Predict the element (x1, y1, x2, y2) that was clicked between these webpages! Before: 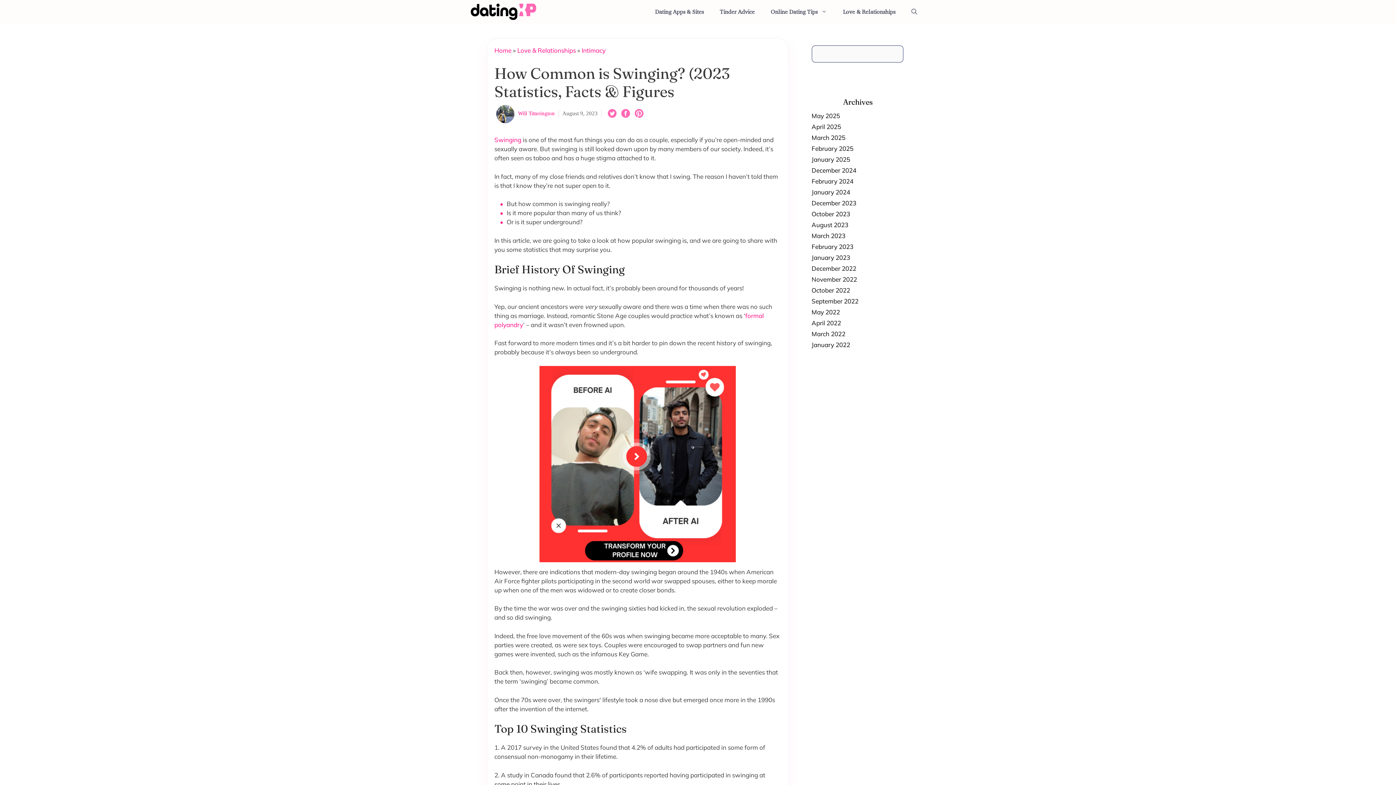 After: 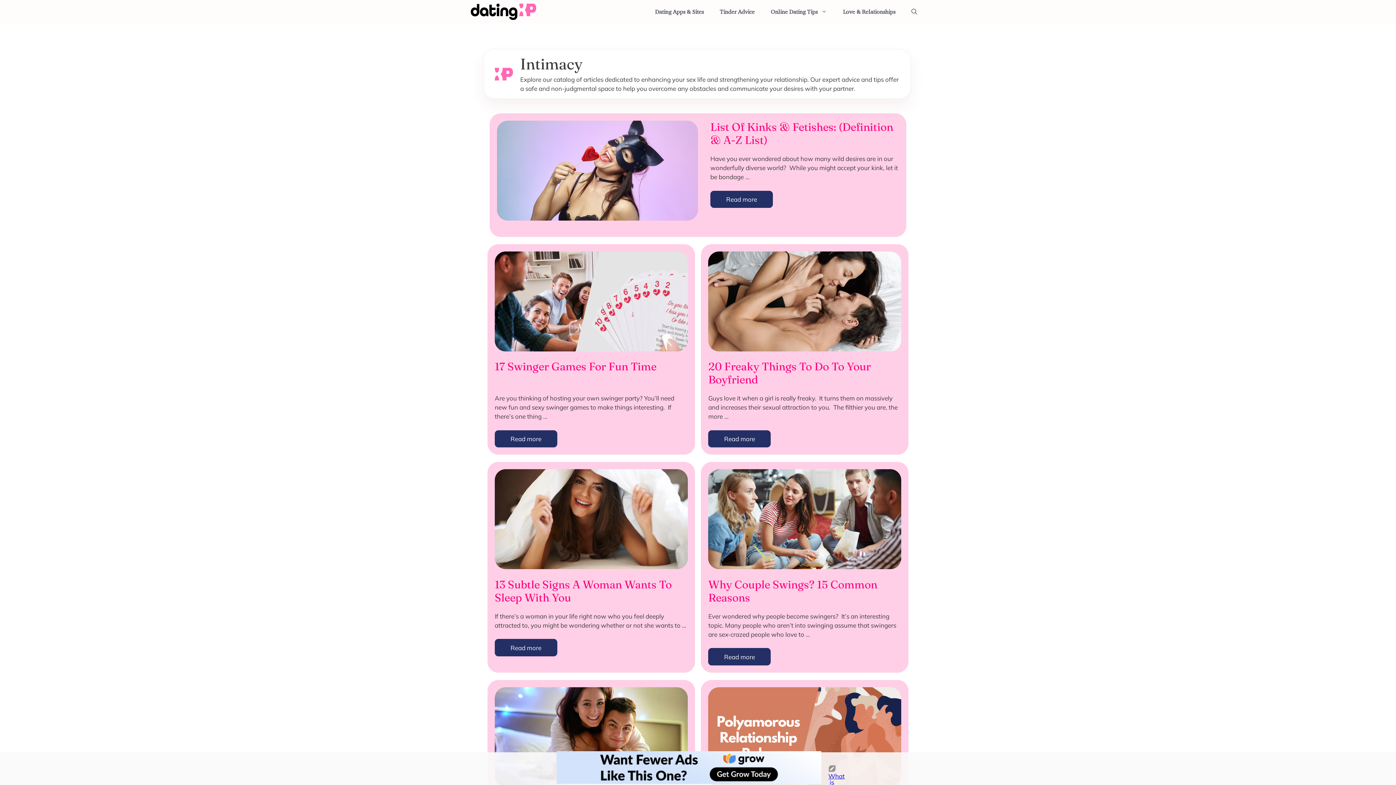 Action: bbox: (581, 46, 605, 54) label: Intimacy